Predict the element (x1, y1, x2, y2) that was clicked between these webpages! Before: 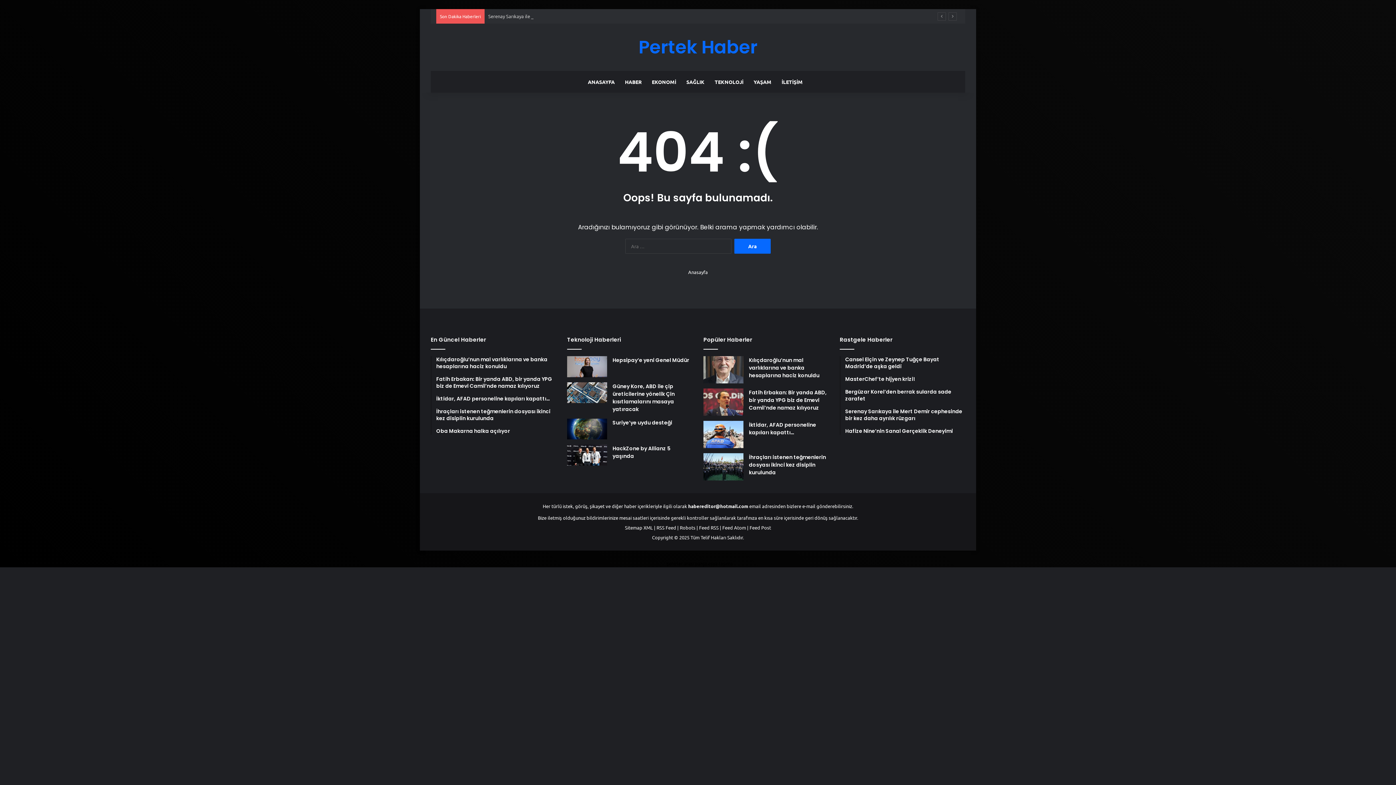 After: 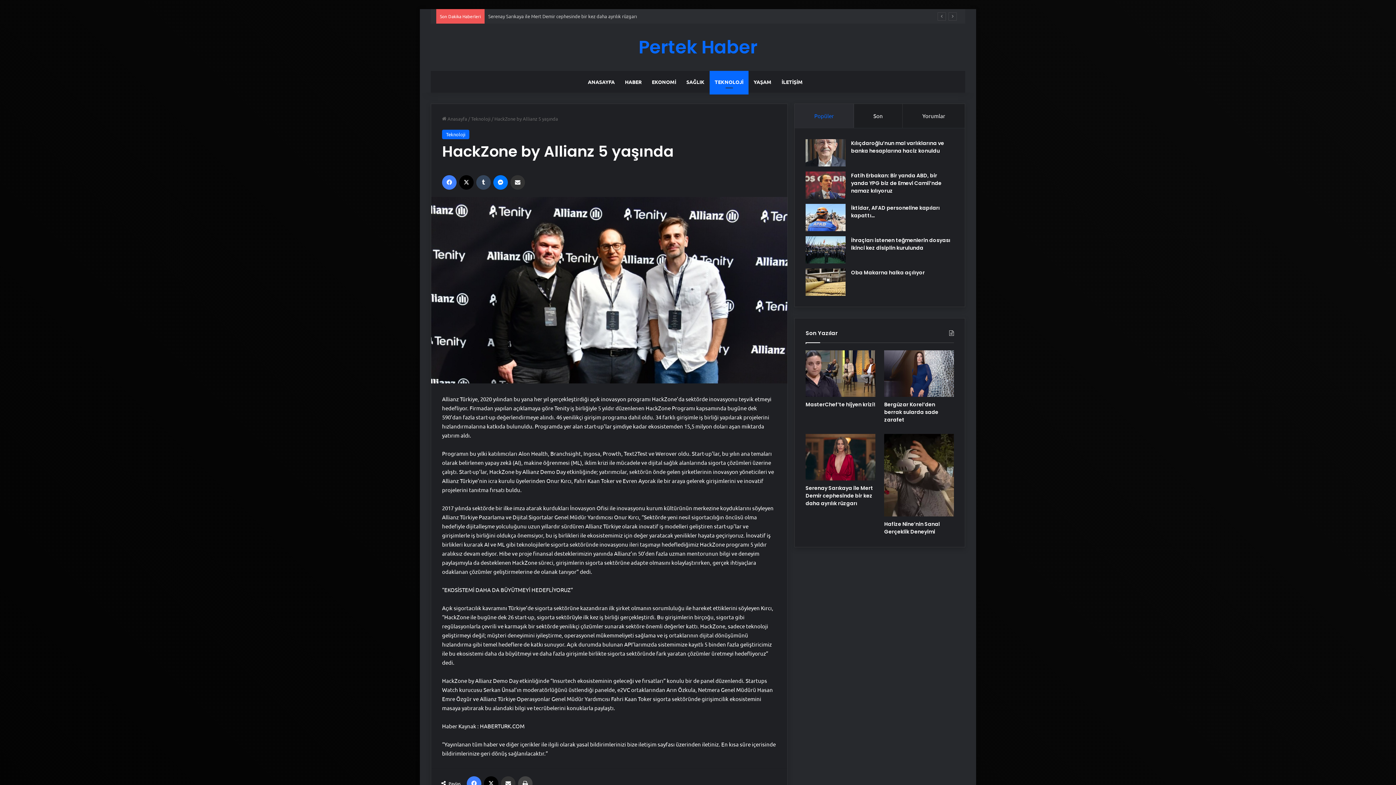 Action: bbox: (567, 444, 607, 465) label: HackZone by Allianz 5 yaşında